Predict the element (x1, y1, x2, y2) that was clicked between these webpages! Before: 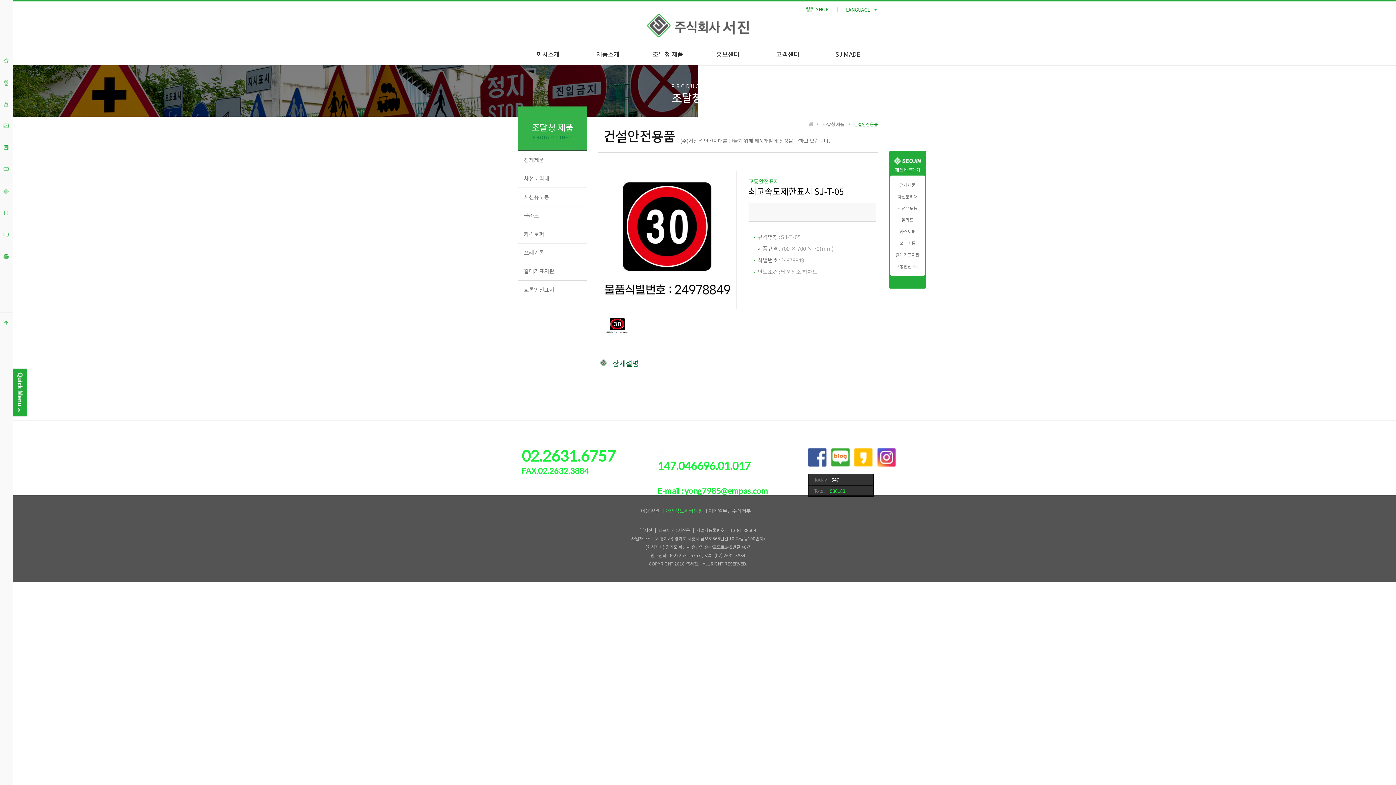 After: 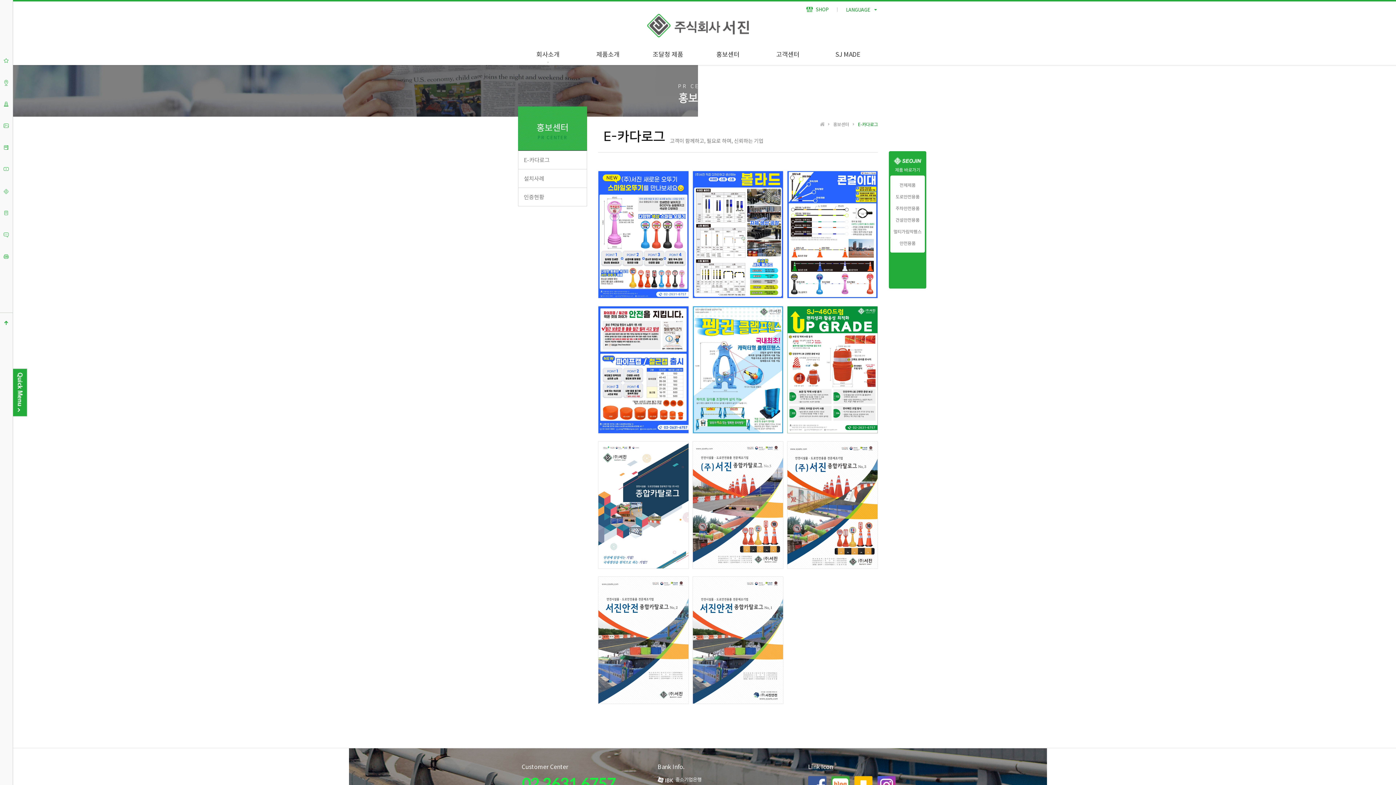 Action: bbox: (716, 48, 739, 60) label: 홍보센터